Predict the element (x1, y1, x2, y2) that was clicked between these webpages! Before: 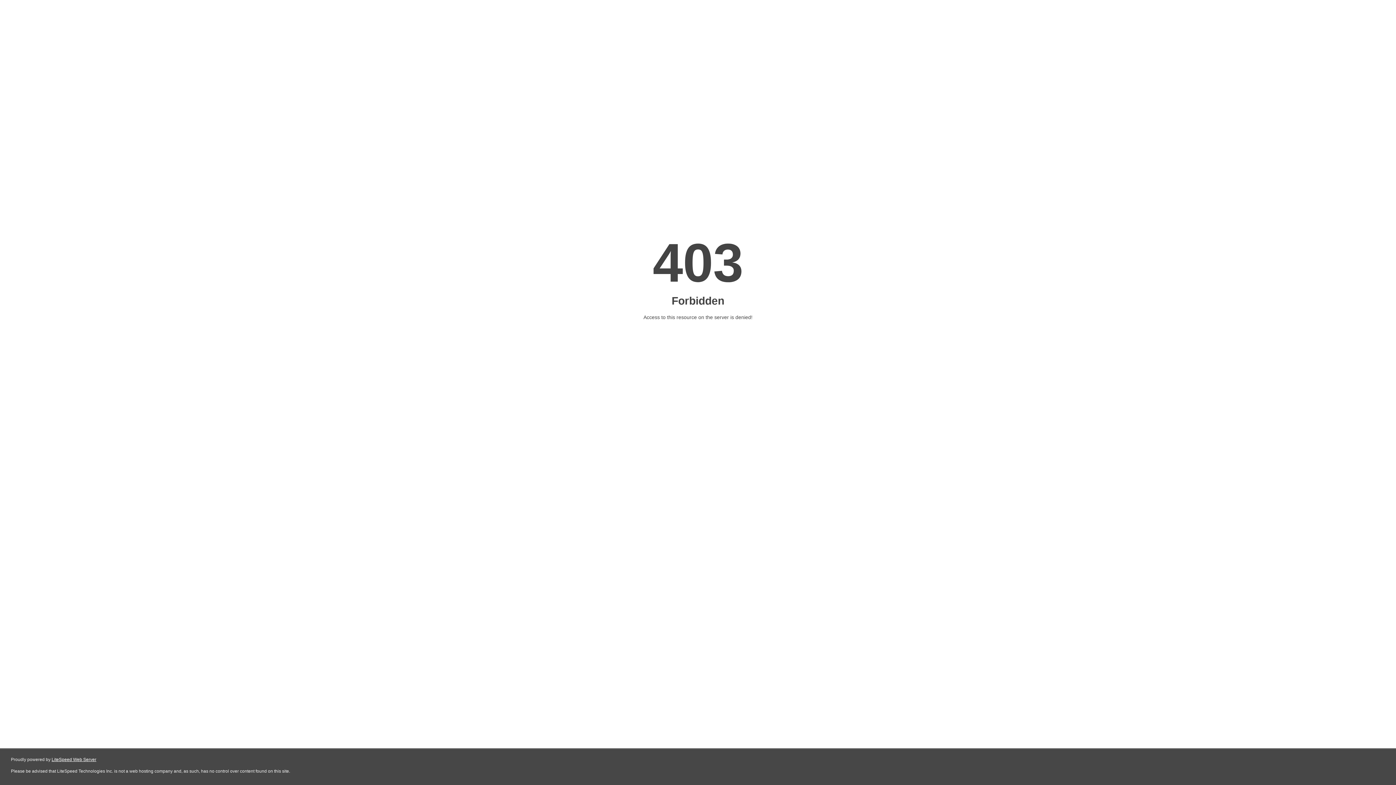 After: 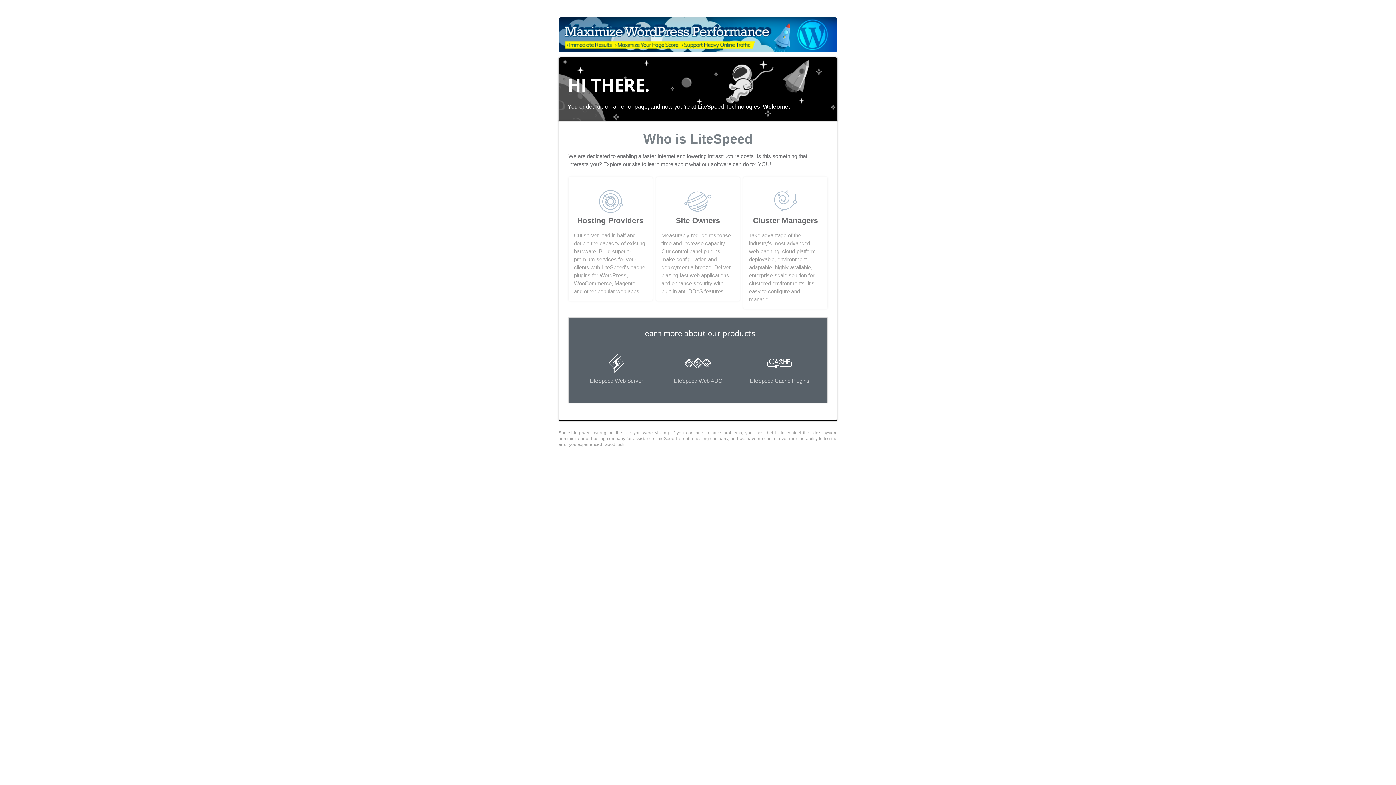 Action: bbox: (51, 757, 96, 762) label: LiteSpeed Web Server